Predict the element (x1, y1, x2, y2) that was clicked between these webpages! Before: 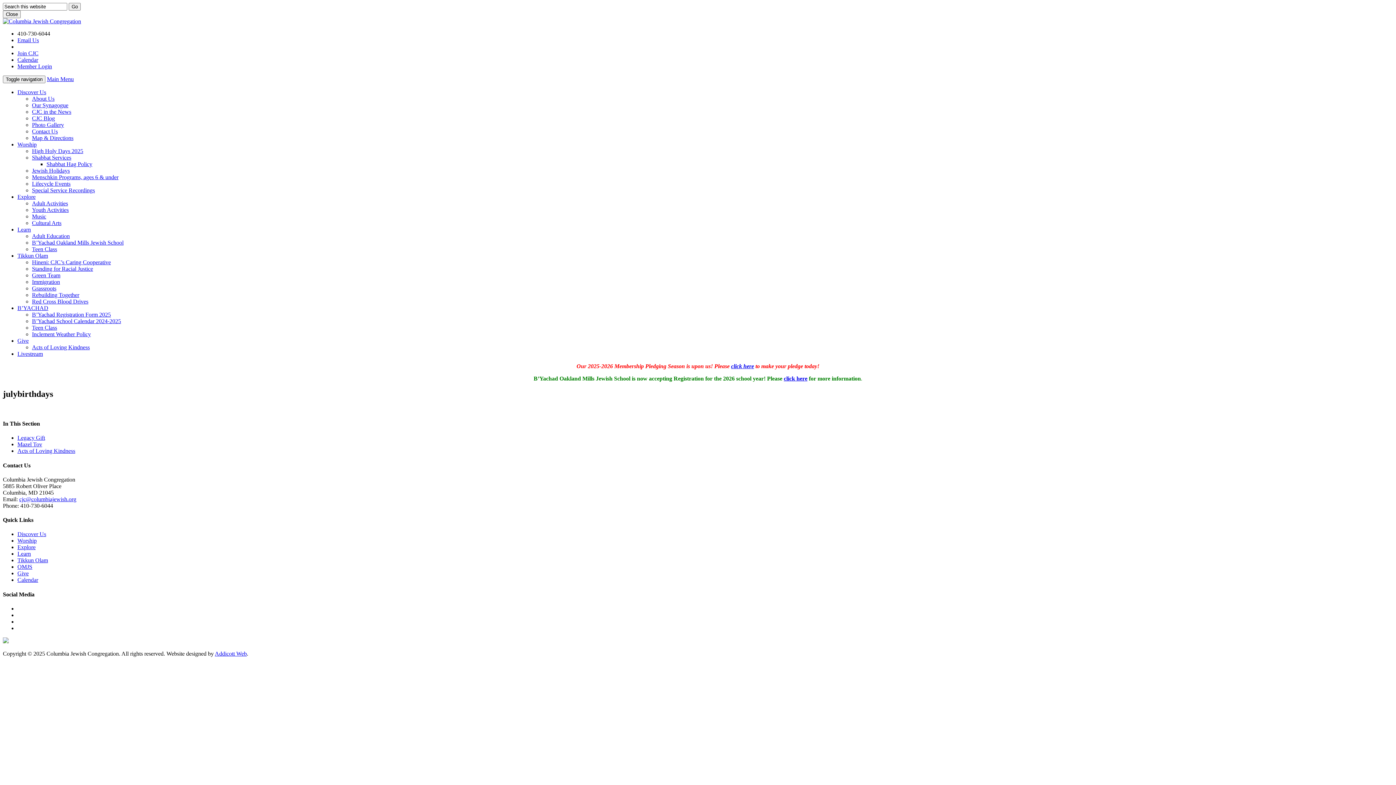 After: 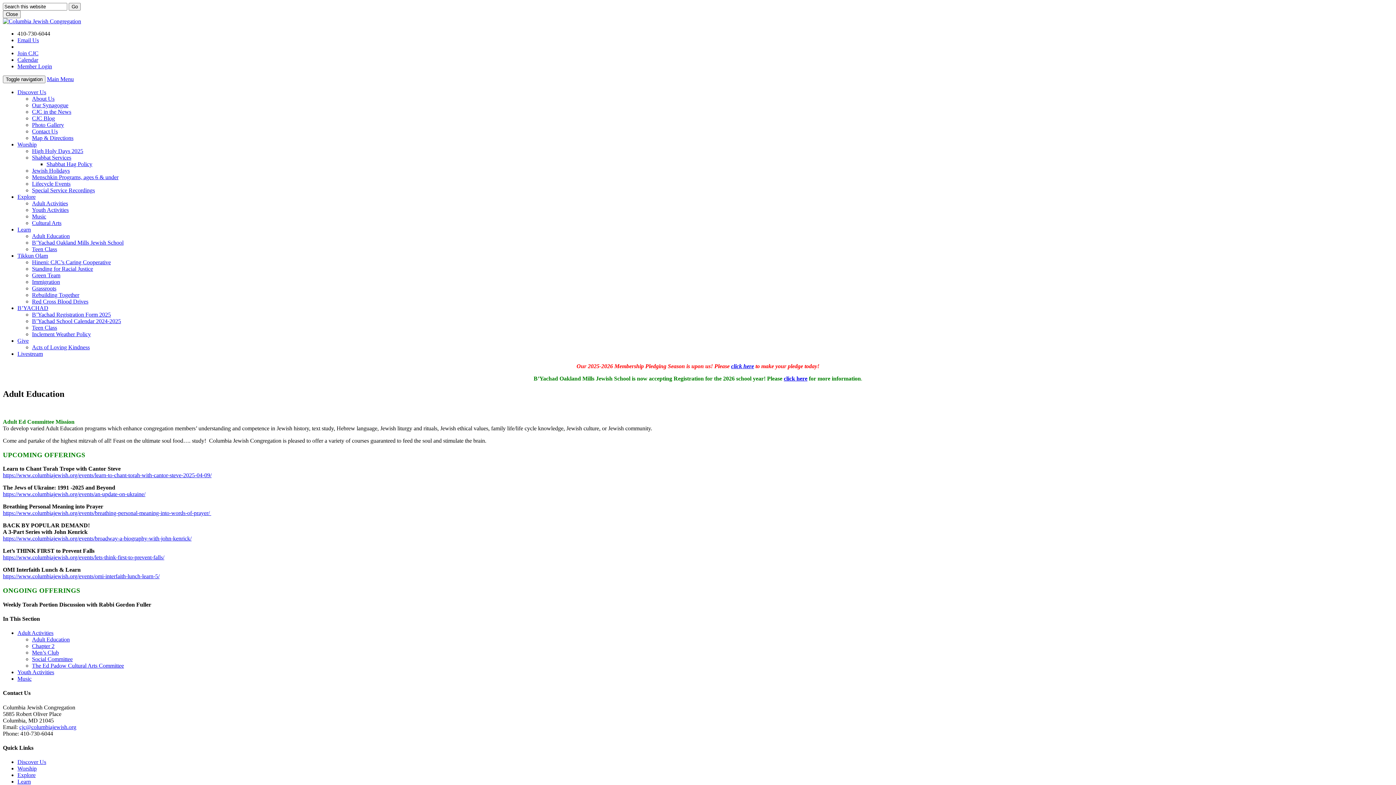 Action: bbox: (32, 233, 69, 239) label: Adult Education